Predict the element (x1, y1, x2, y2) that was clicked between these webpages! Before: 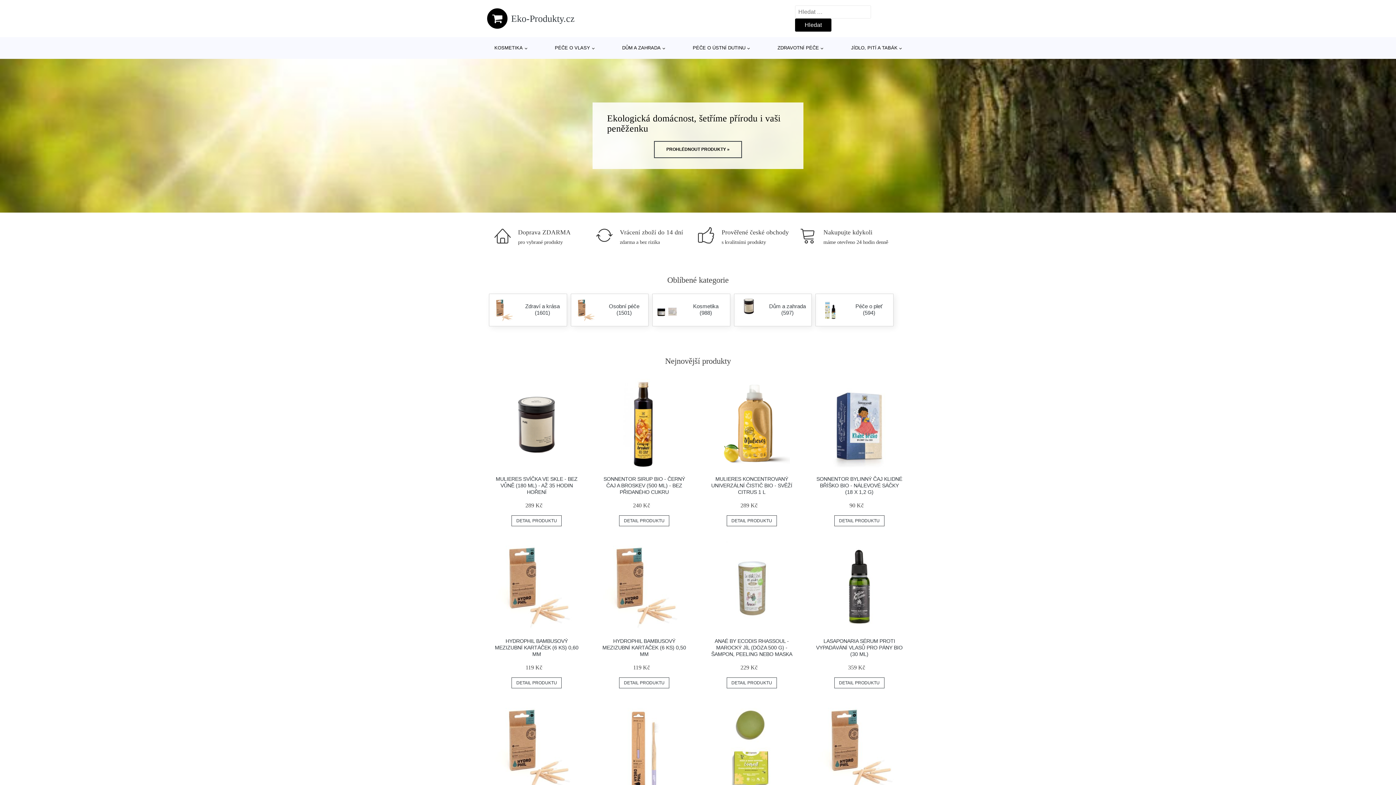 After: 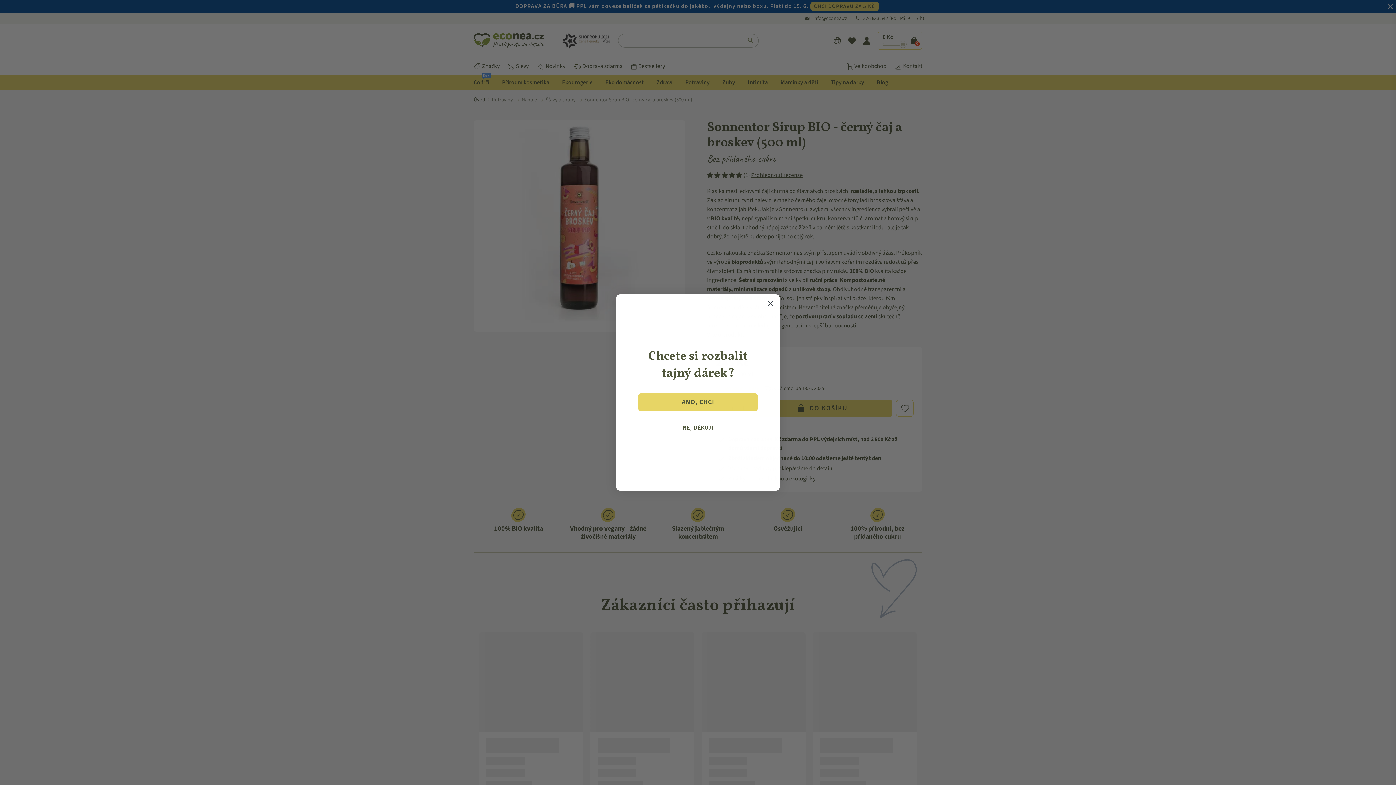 Action: label: DETAIL PRODUKTU bbox: (619, 515, 669, 526)